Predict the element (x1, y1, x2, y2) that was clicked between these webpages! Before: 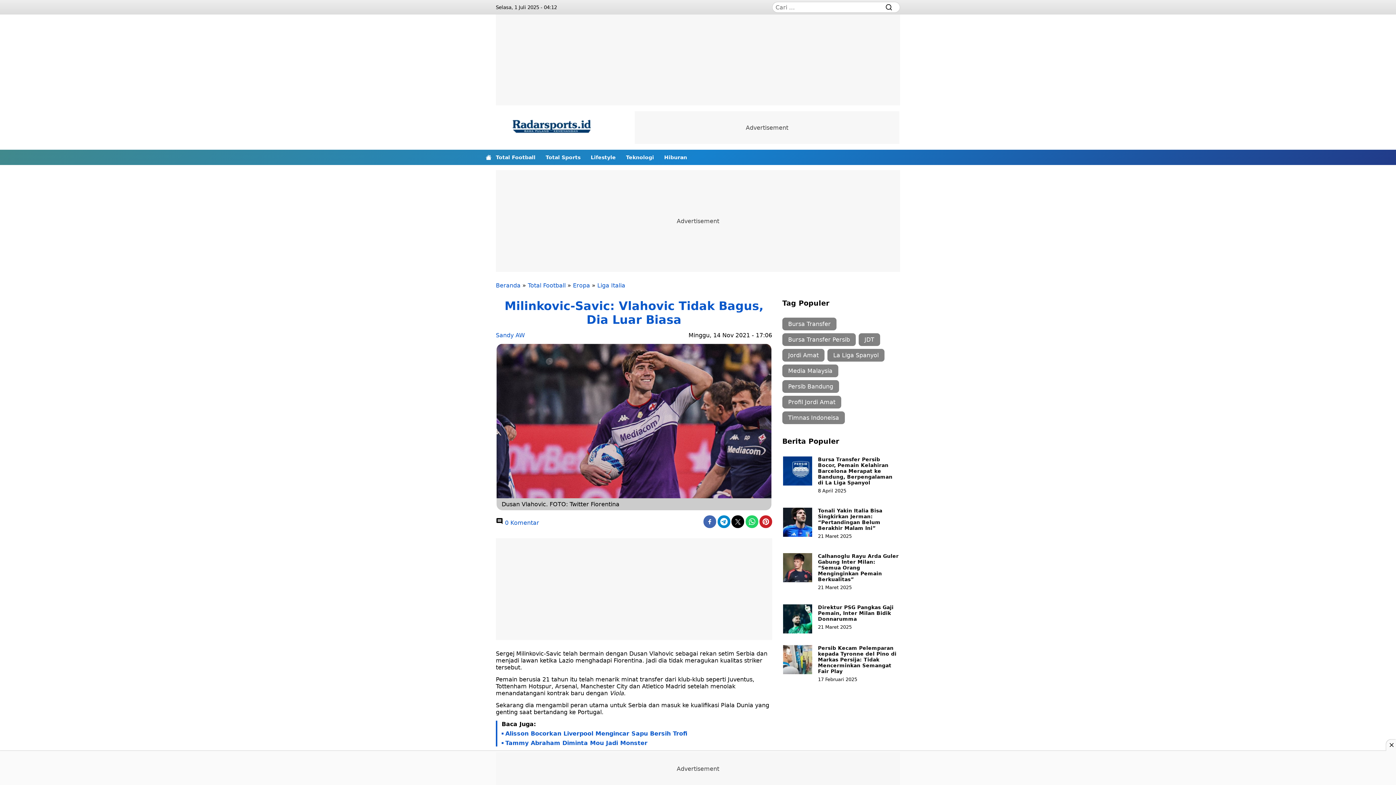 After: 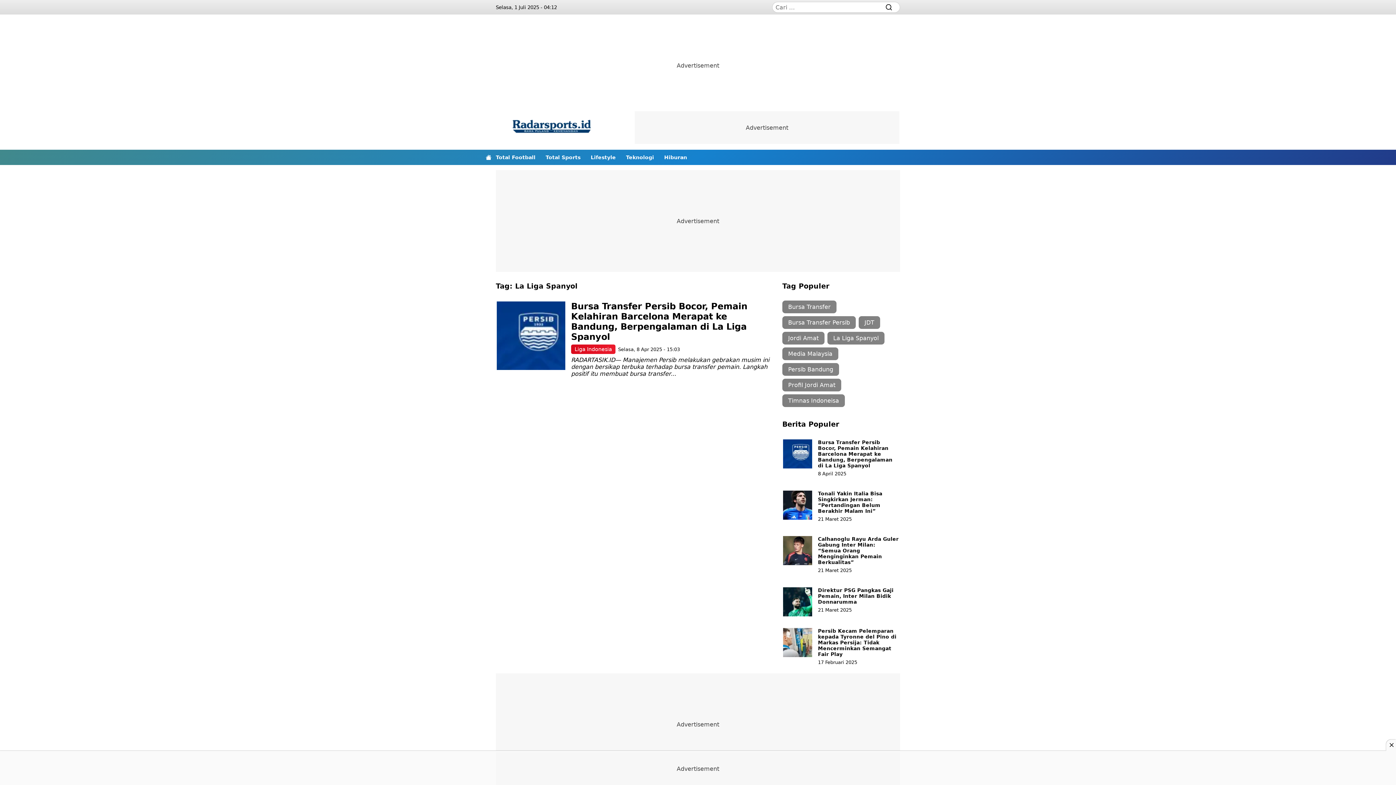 Action: label: La Liga Spanyol (1 item) bbox: (827, 338, 884, 350)